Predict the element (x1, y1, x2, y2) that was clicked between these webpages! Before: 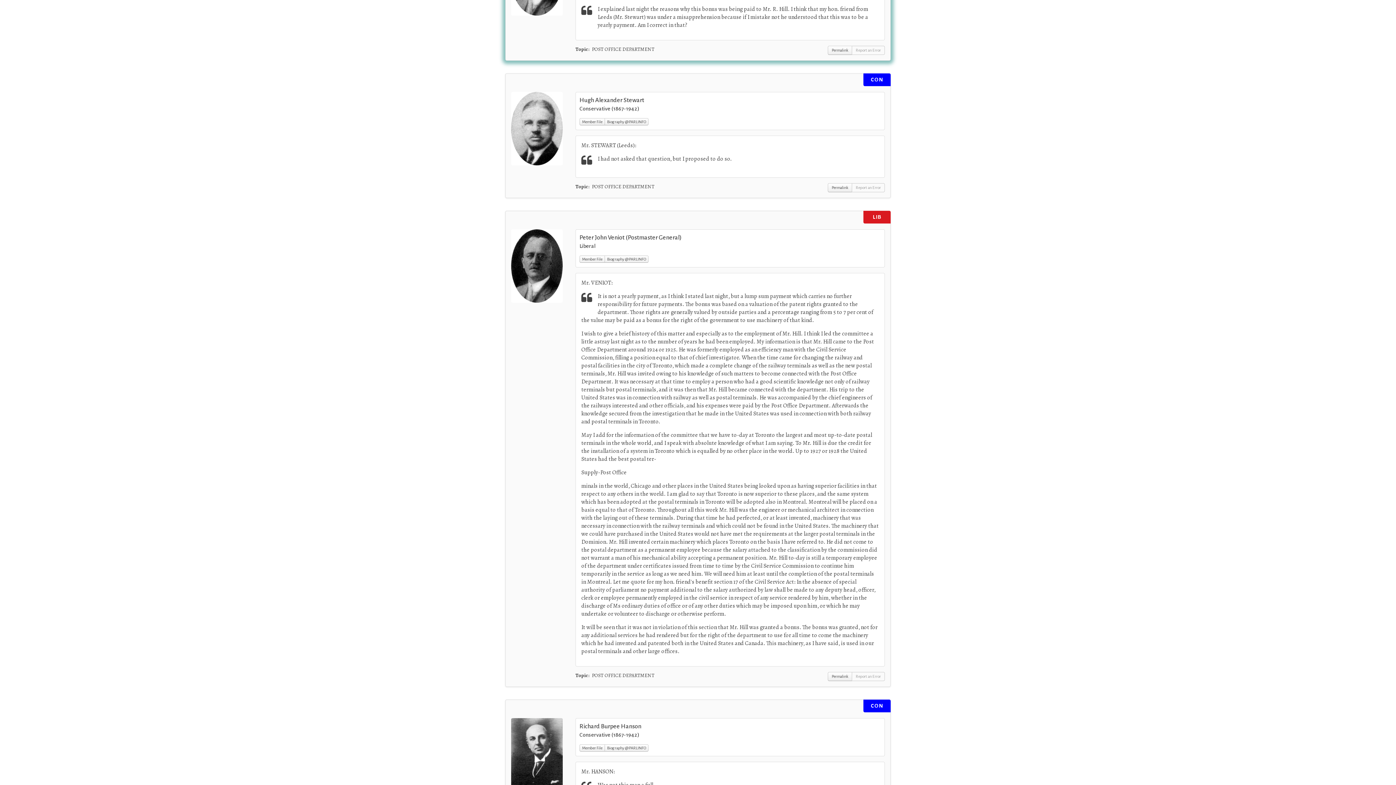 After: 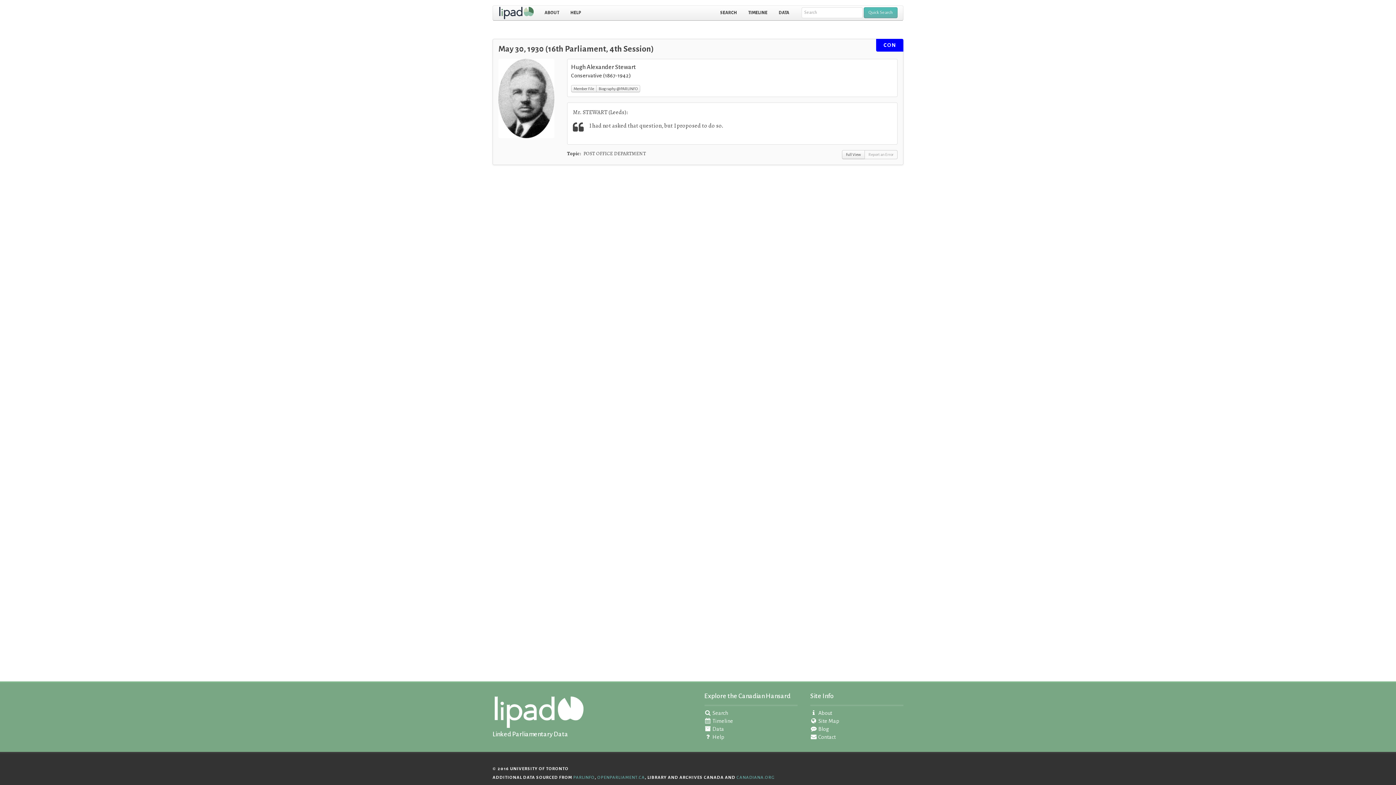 Action: label: Permalink bbox: (827, 183, 852, 192)